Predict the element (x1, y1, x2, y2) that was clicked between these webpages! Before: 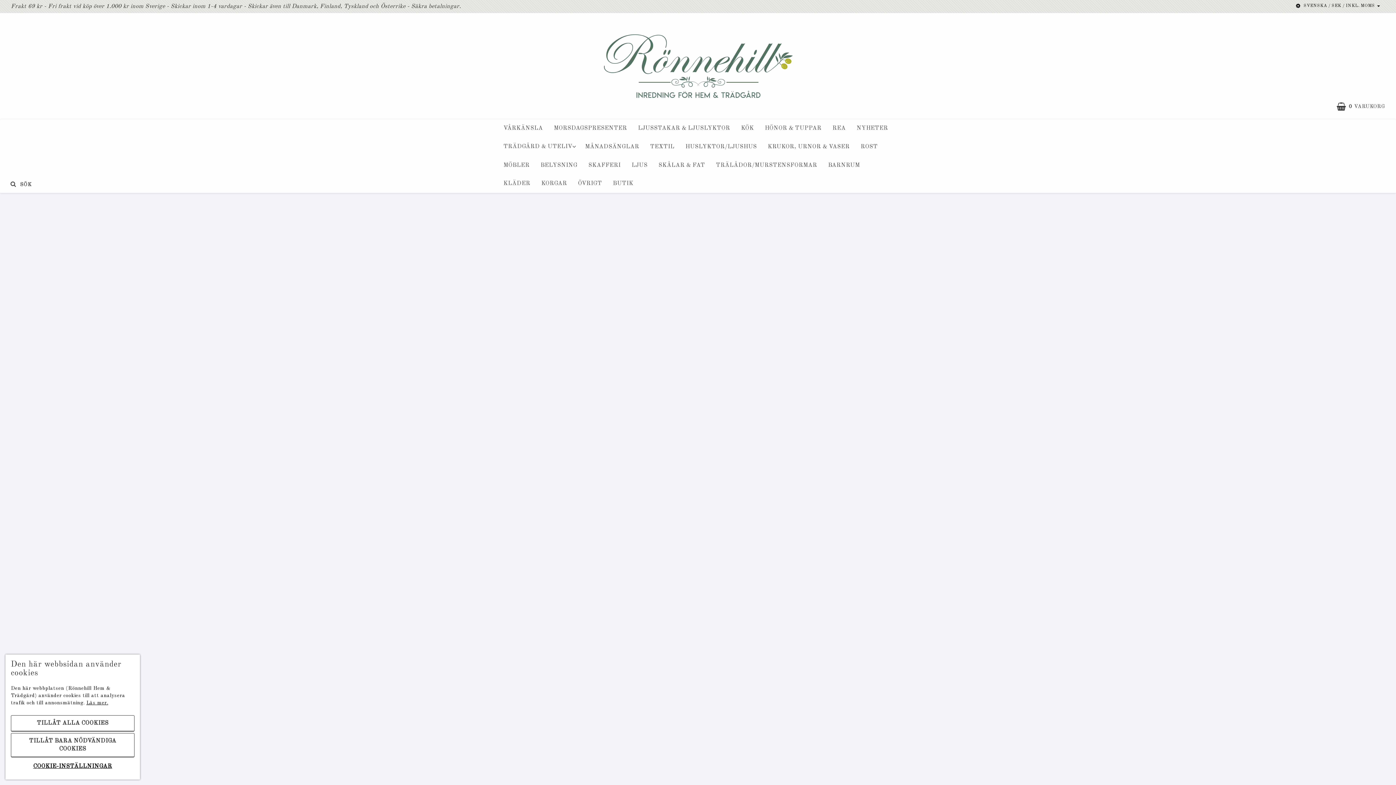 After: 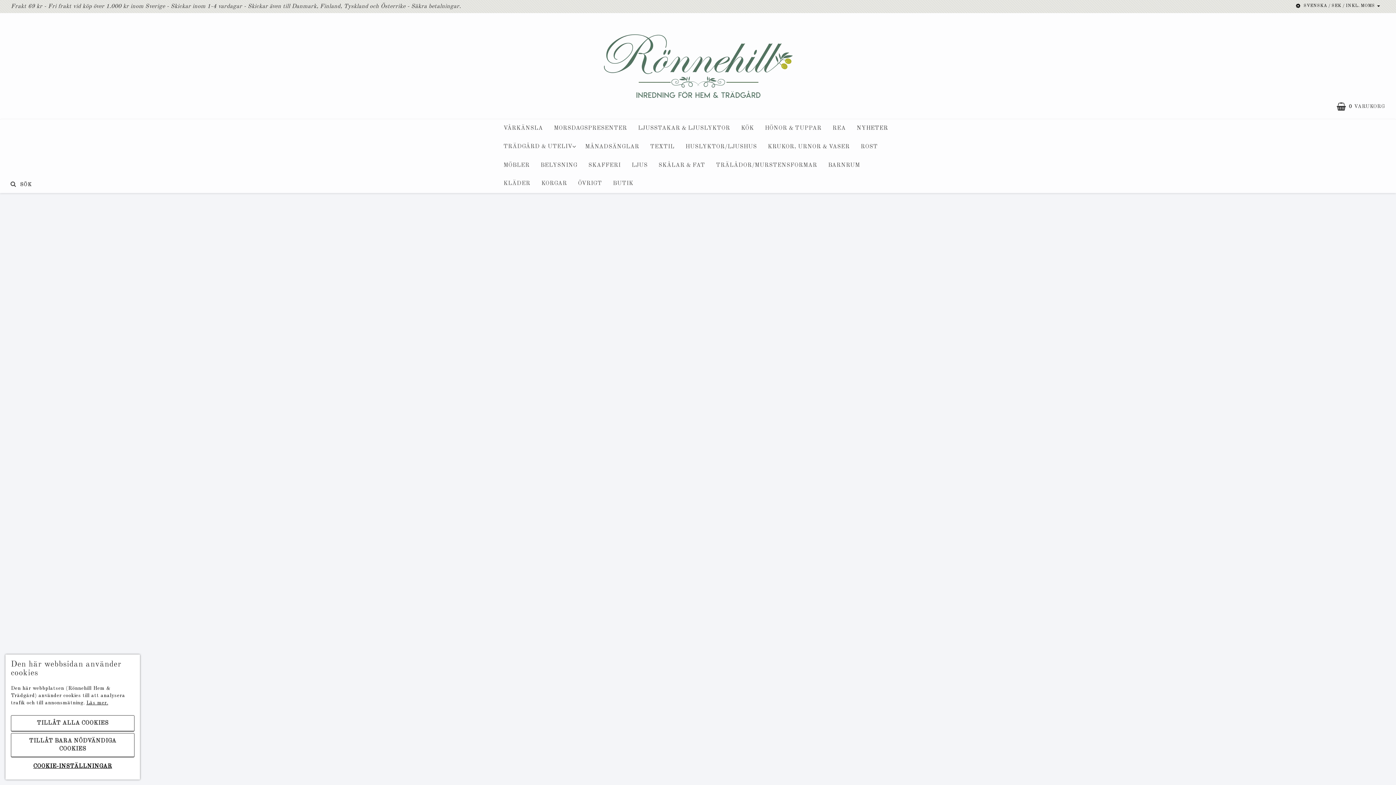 Action: label: NYHETER bbox: (851, 119, 893, 137)